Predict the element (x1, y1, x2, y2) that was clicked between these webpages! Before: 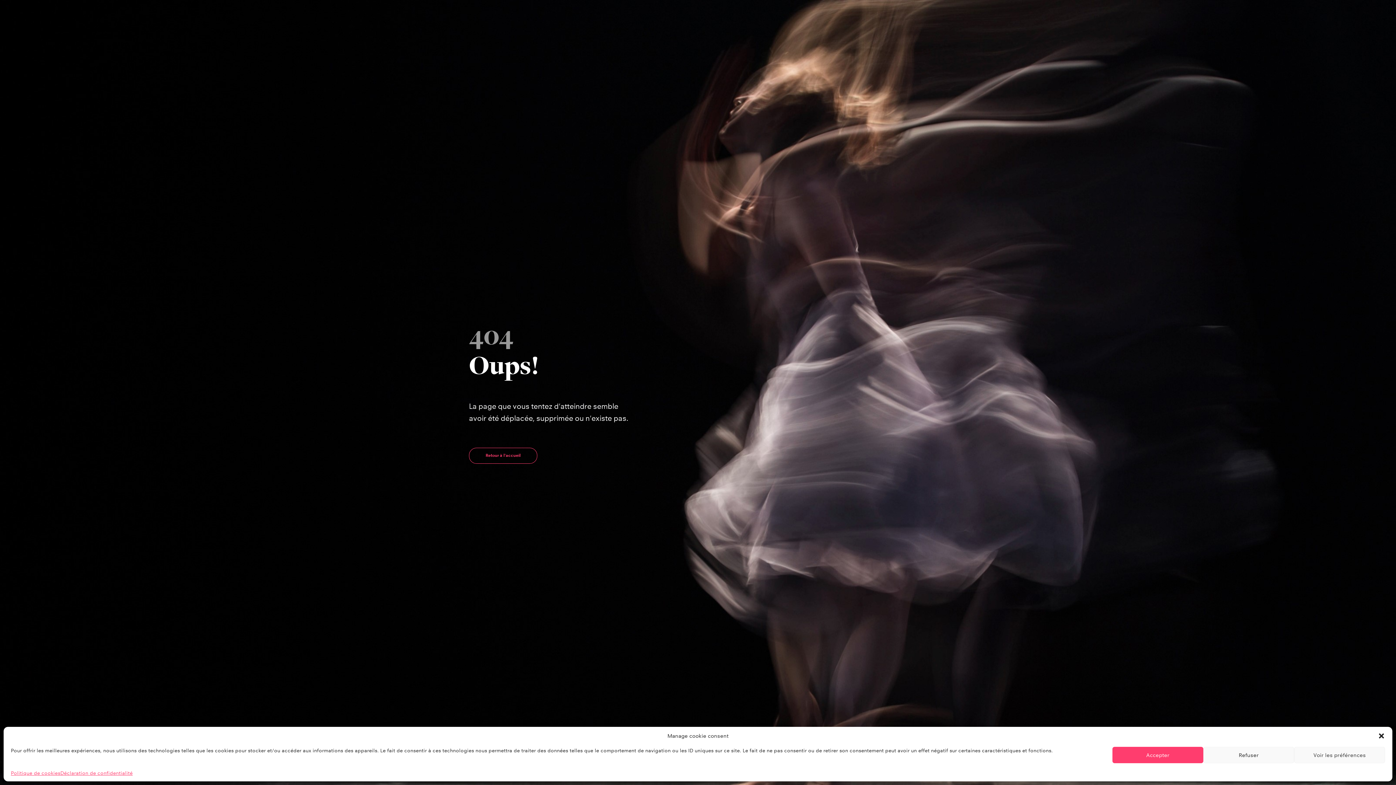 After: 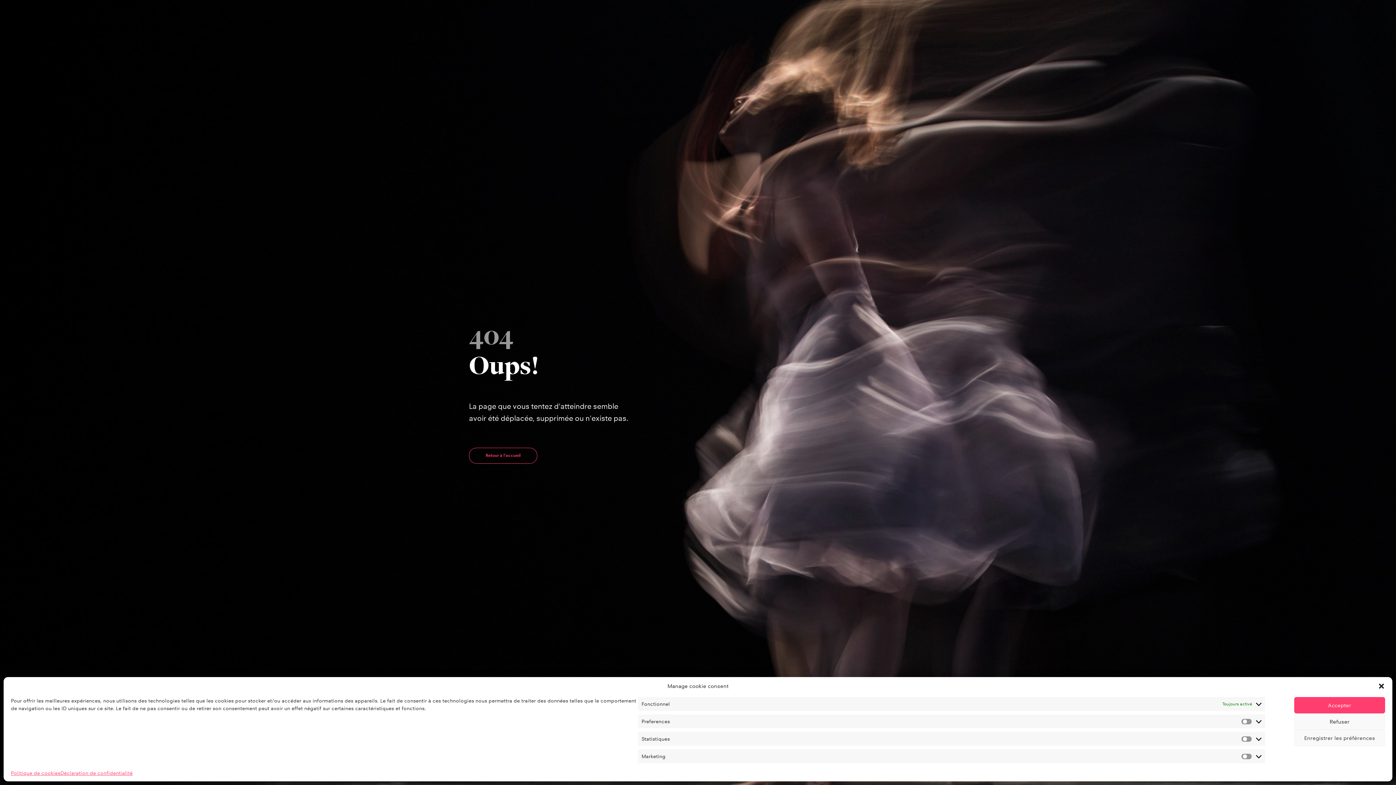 Action: bbox: (1294, 747, 1385, 763) label: Voir les préférences